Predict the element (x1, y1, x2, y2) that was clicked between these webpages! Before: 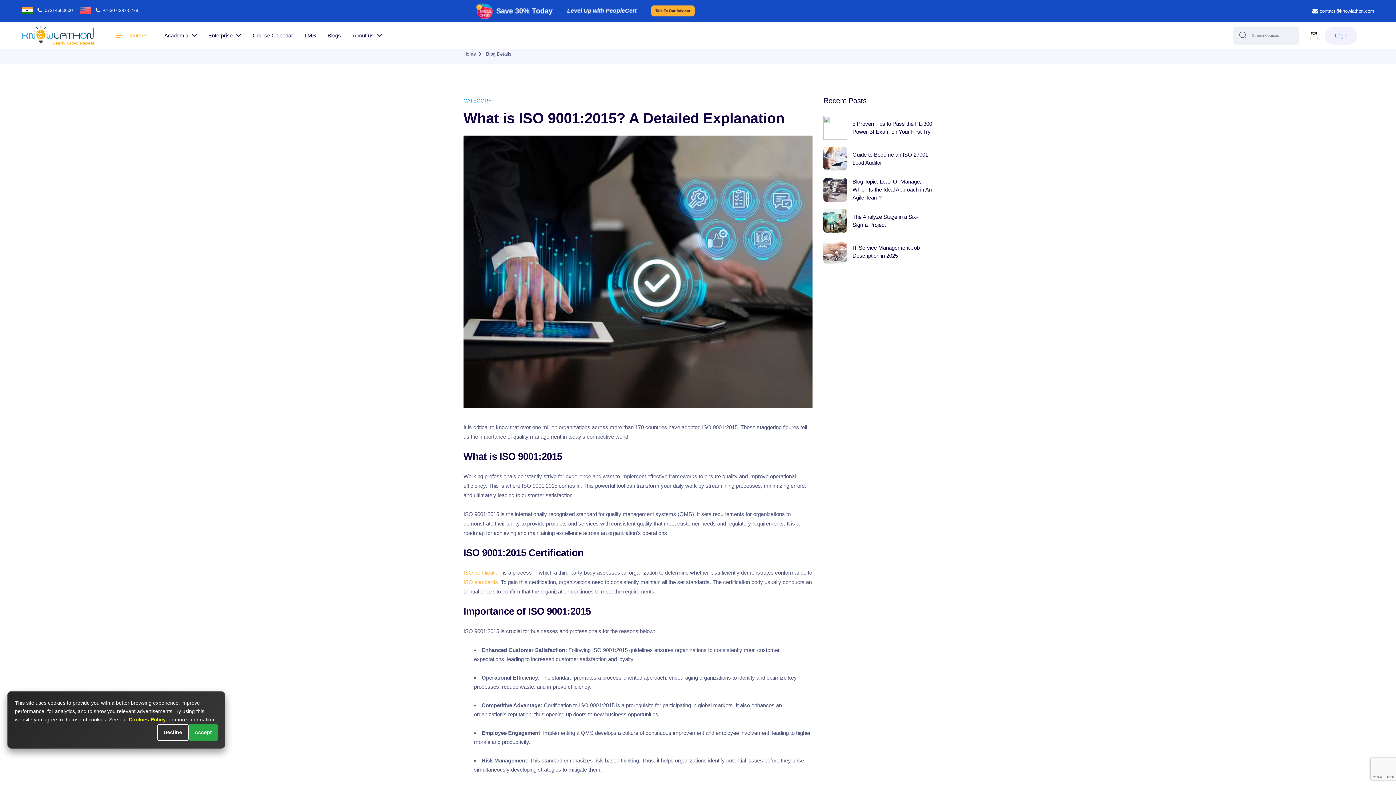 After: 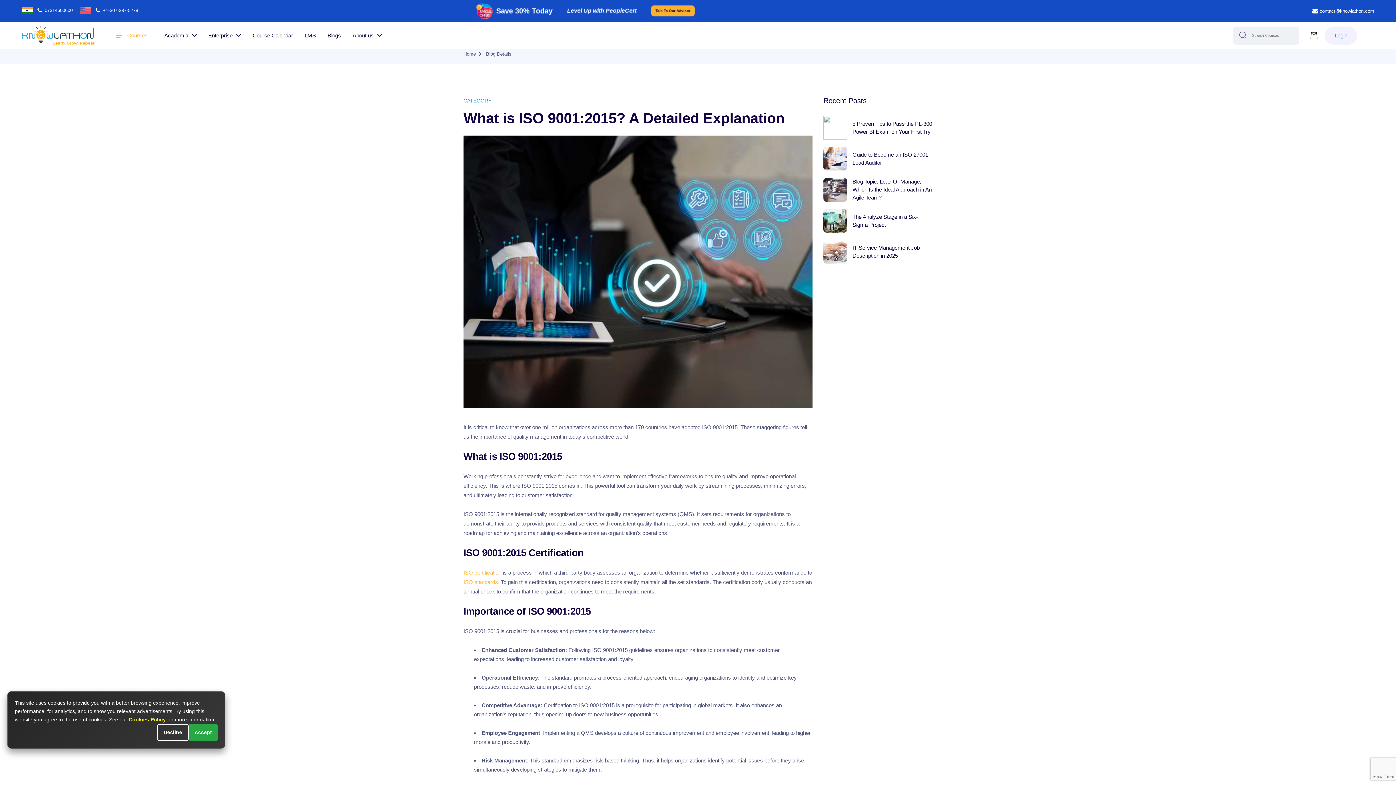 Action: label: Blog Details bbox: (486, 51, 511, 56)